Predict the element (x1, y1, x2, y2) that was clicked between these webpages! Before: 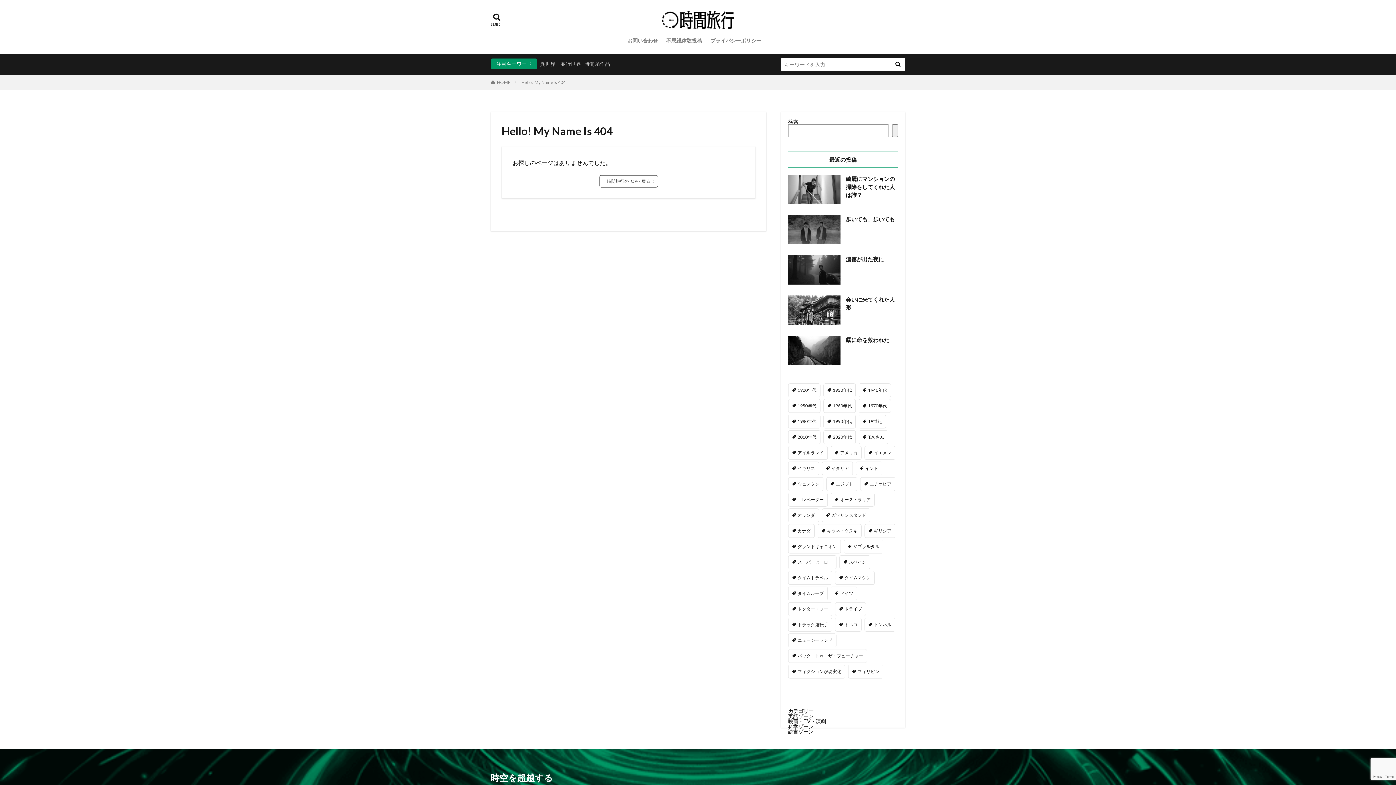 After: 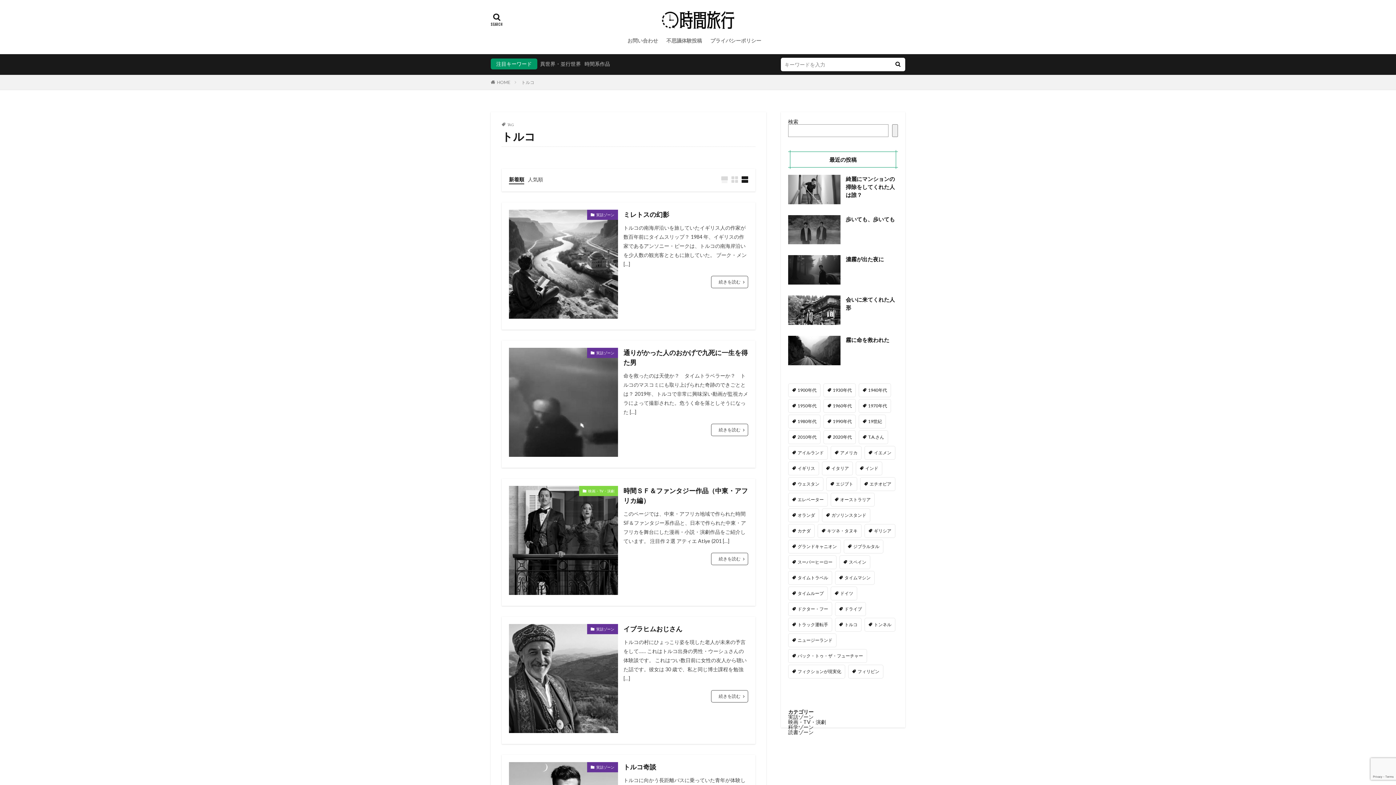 Action: bbox: (835, 618, 861, 631) label: トルコ (5個の項目)